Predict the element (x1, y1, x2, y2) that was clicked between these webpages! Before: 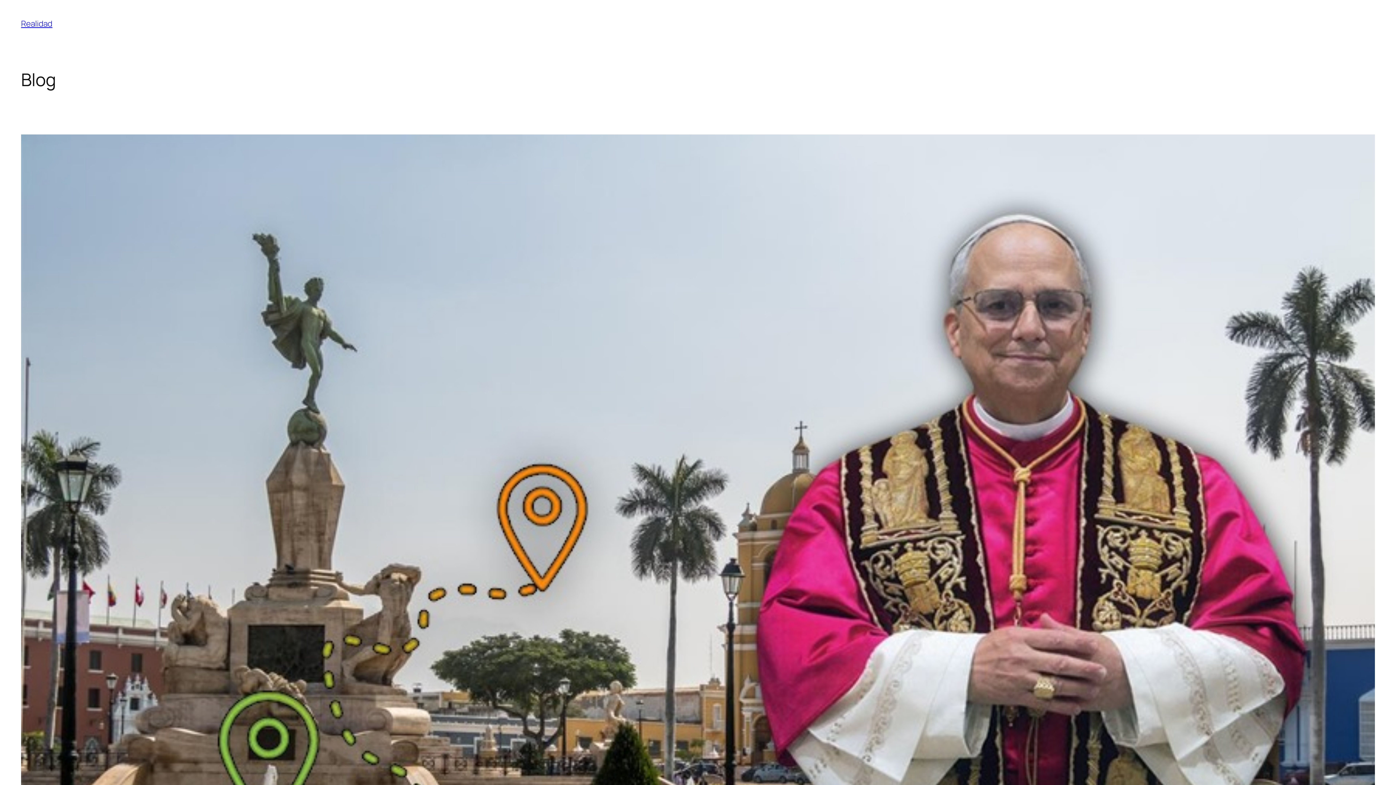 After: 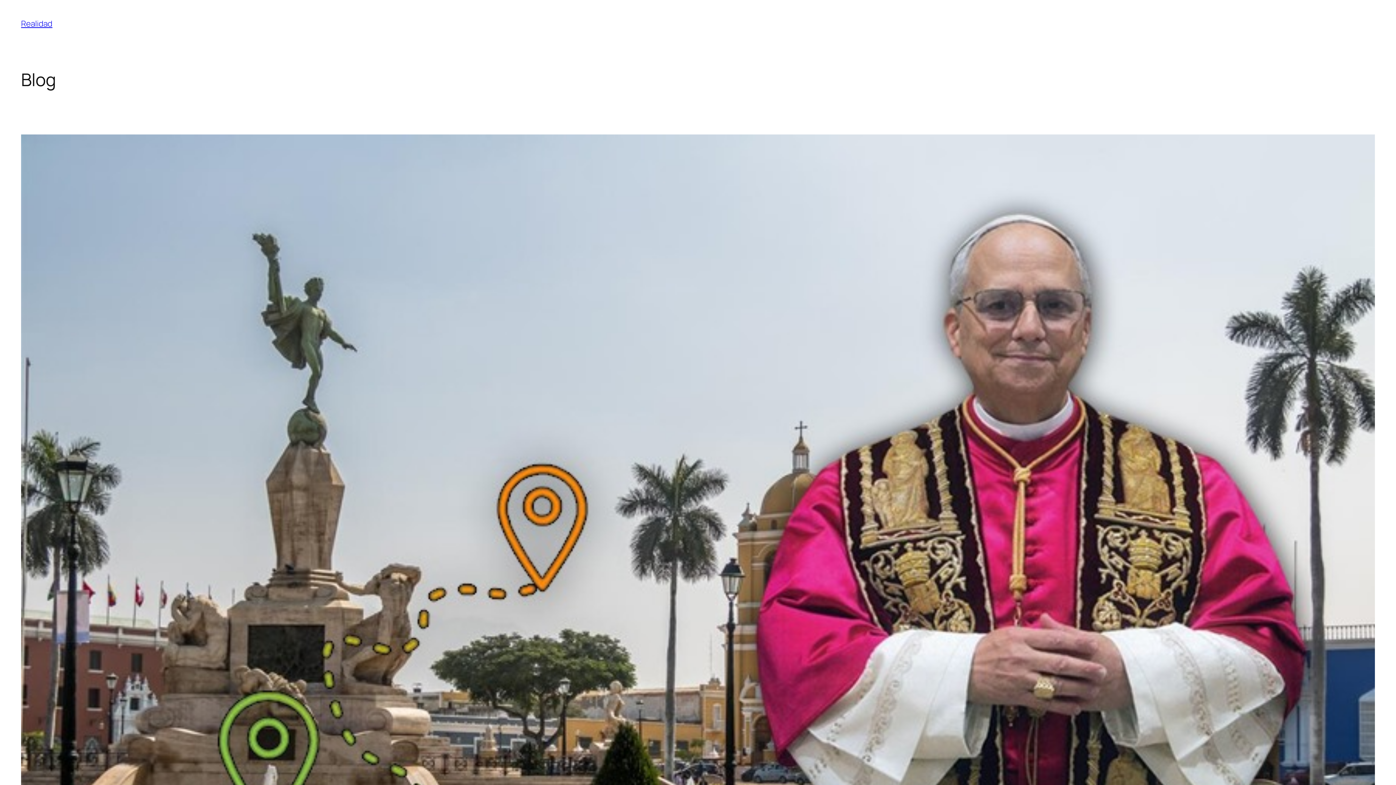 Action: bbox: (21, 18, 52, 29) label: Realidad